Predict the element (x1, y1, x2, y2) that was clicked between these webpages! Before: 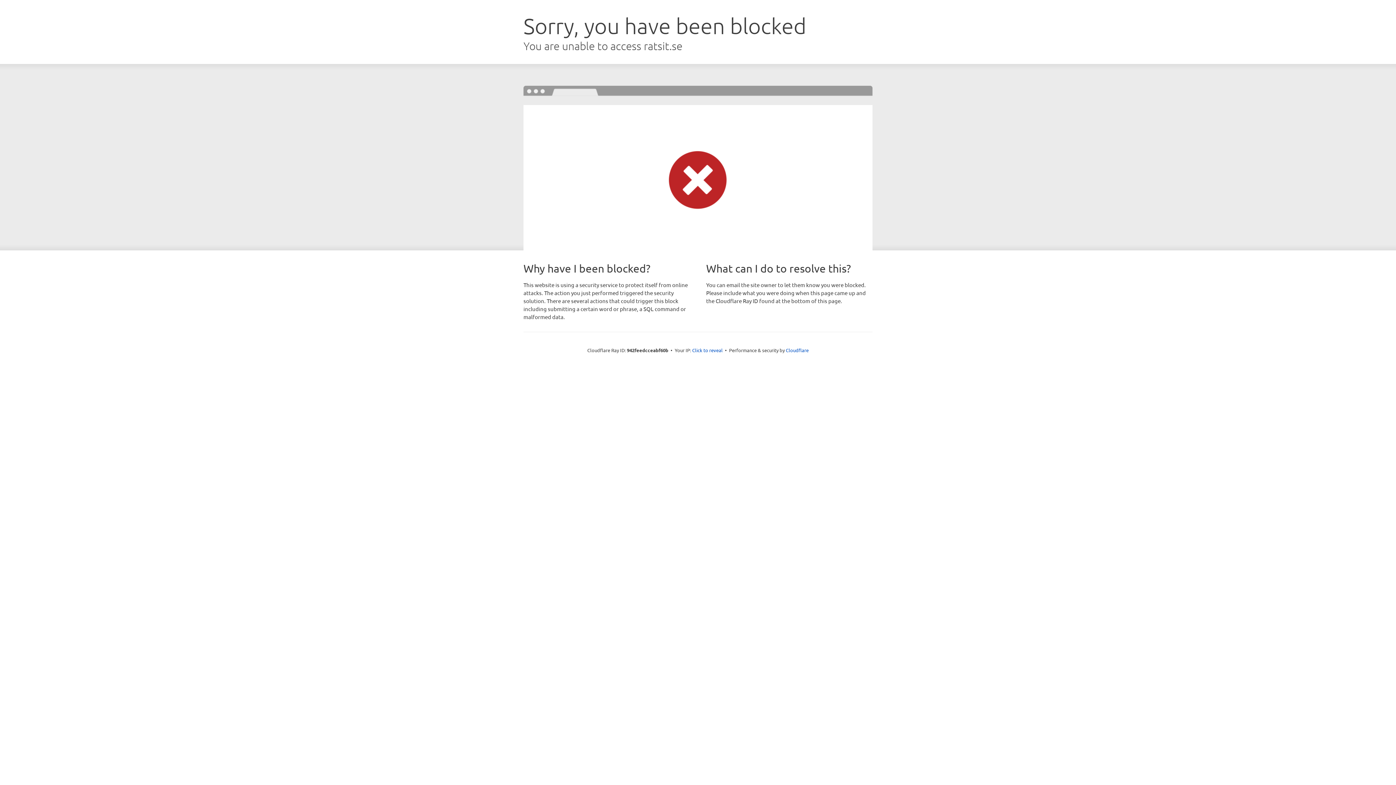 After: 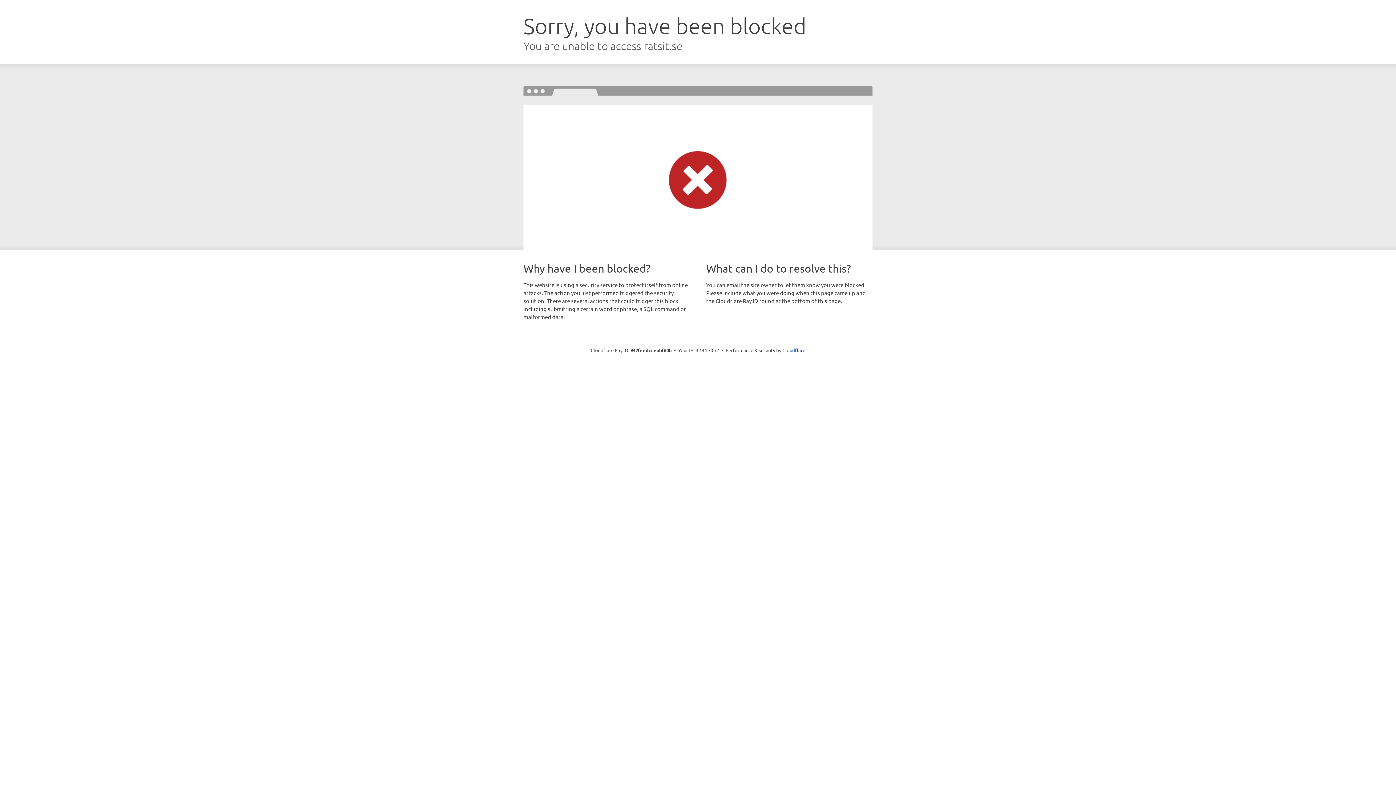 Action: label: Click to reveal bbox: (692, 346, 722, 353)